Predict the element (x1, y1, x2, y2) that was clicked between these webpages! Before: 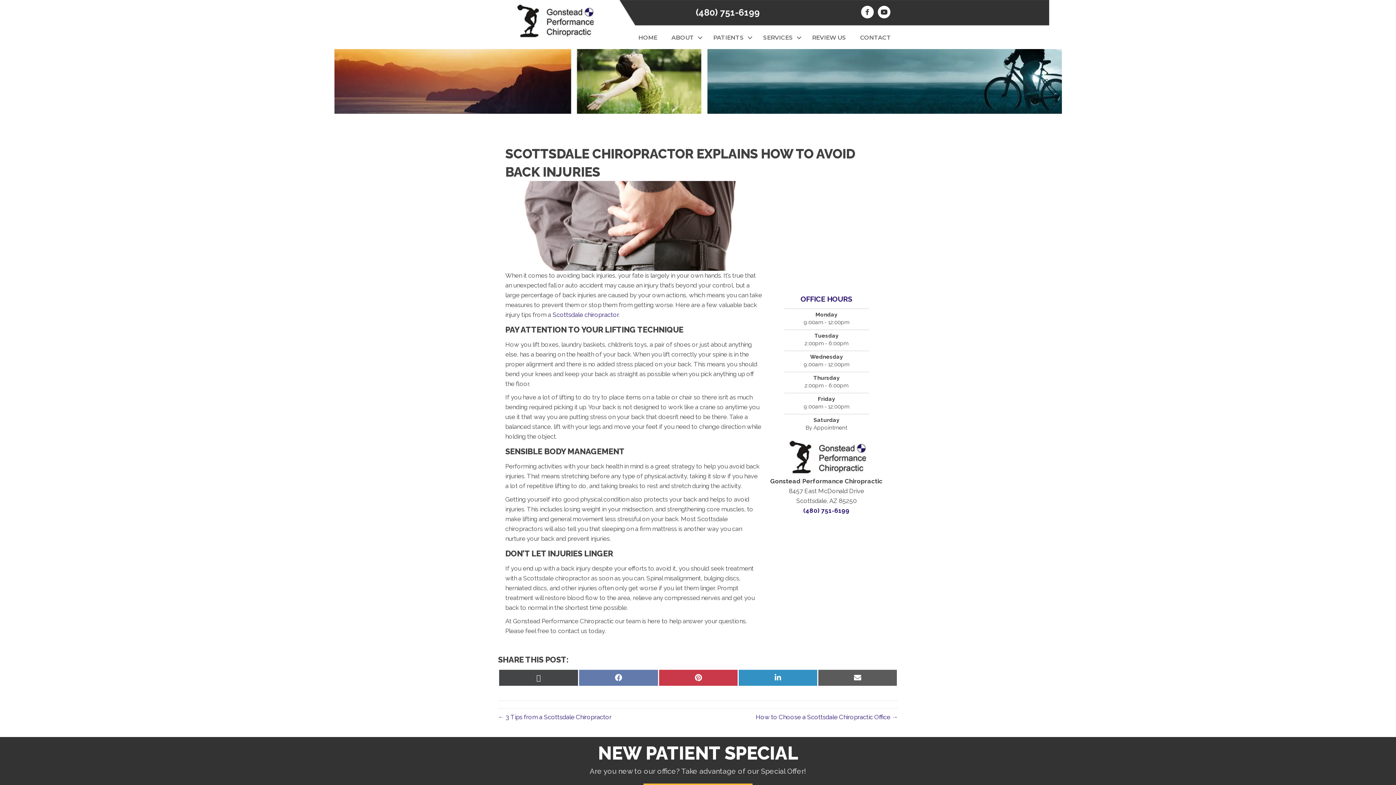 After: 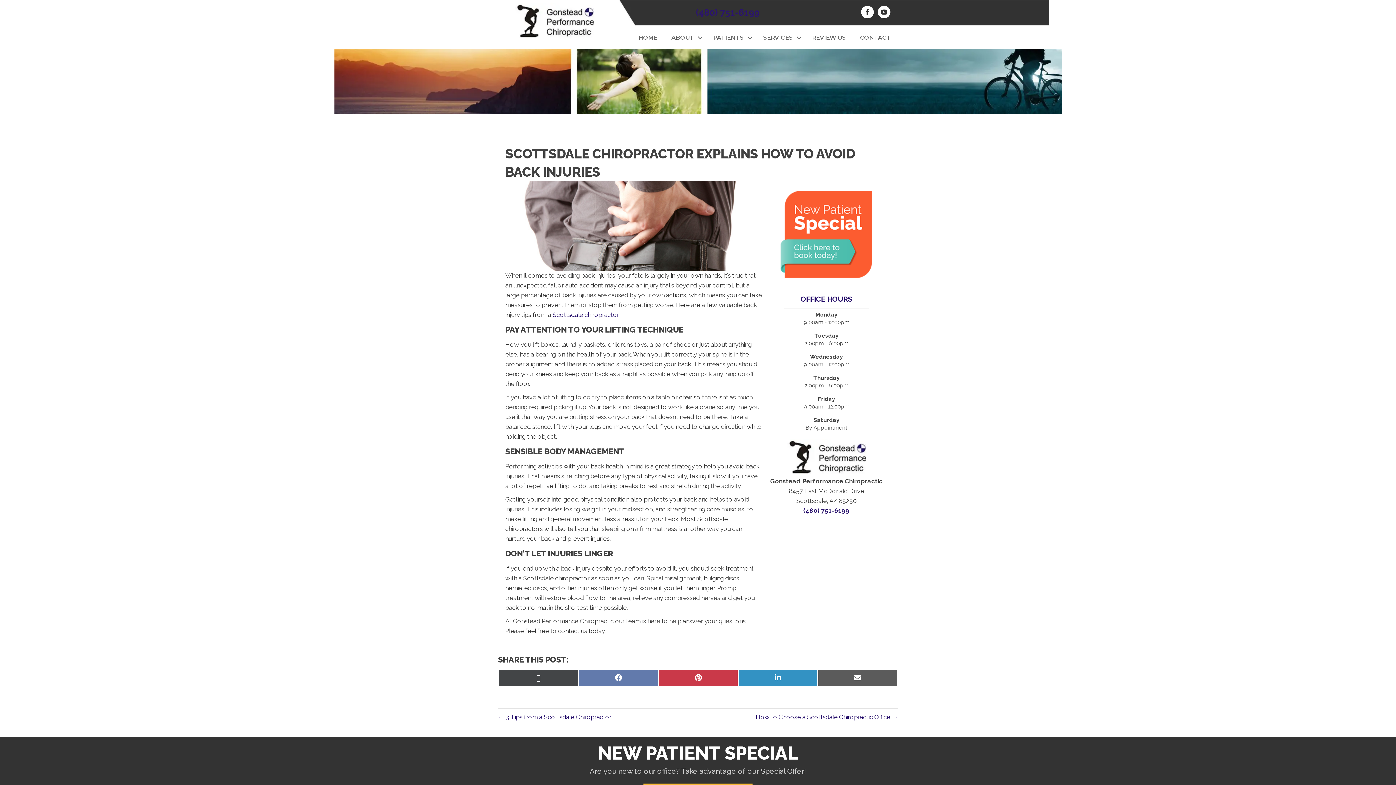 Action: label: (480) 751-6199 bbox: (695, 6, 759, 17)